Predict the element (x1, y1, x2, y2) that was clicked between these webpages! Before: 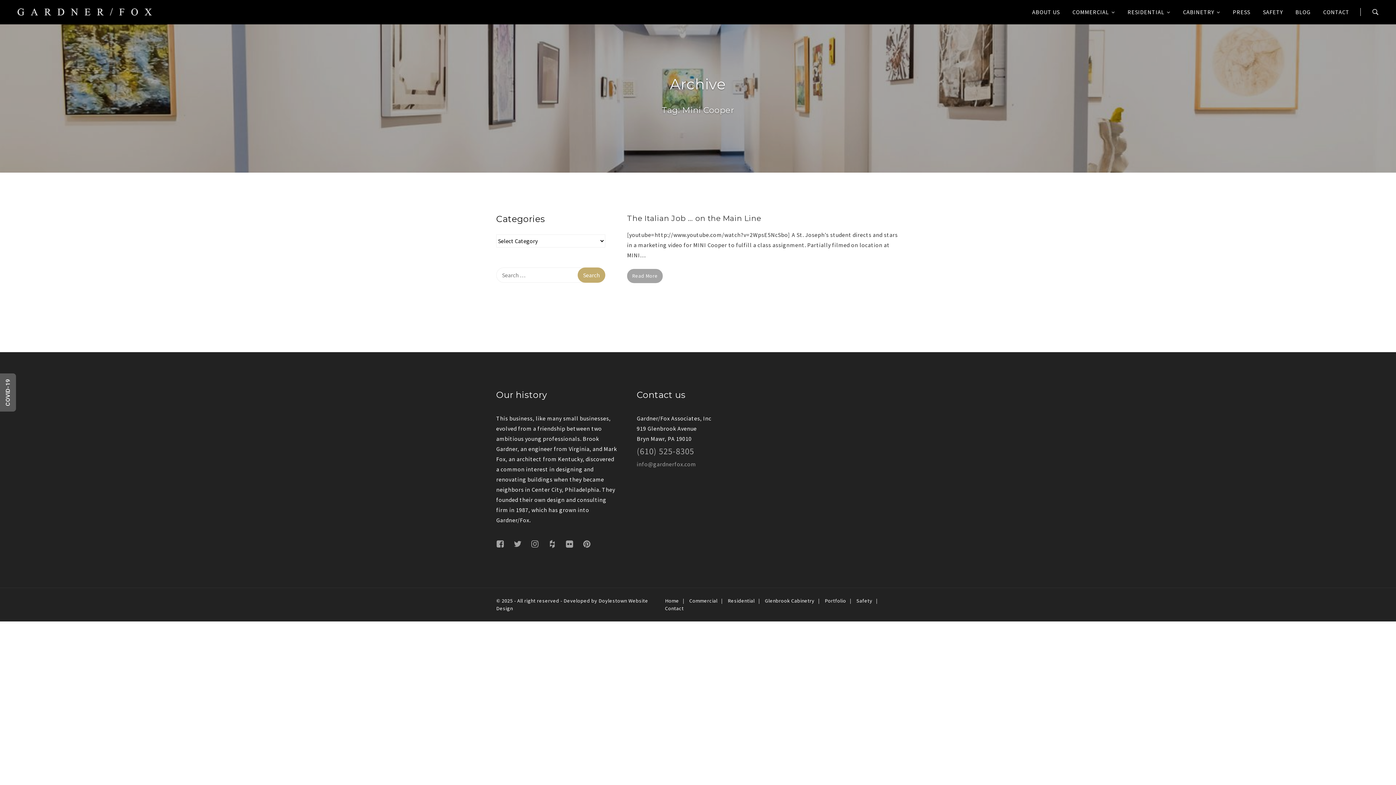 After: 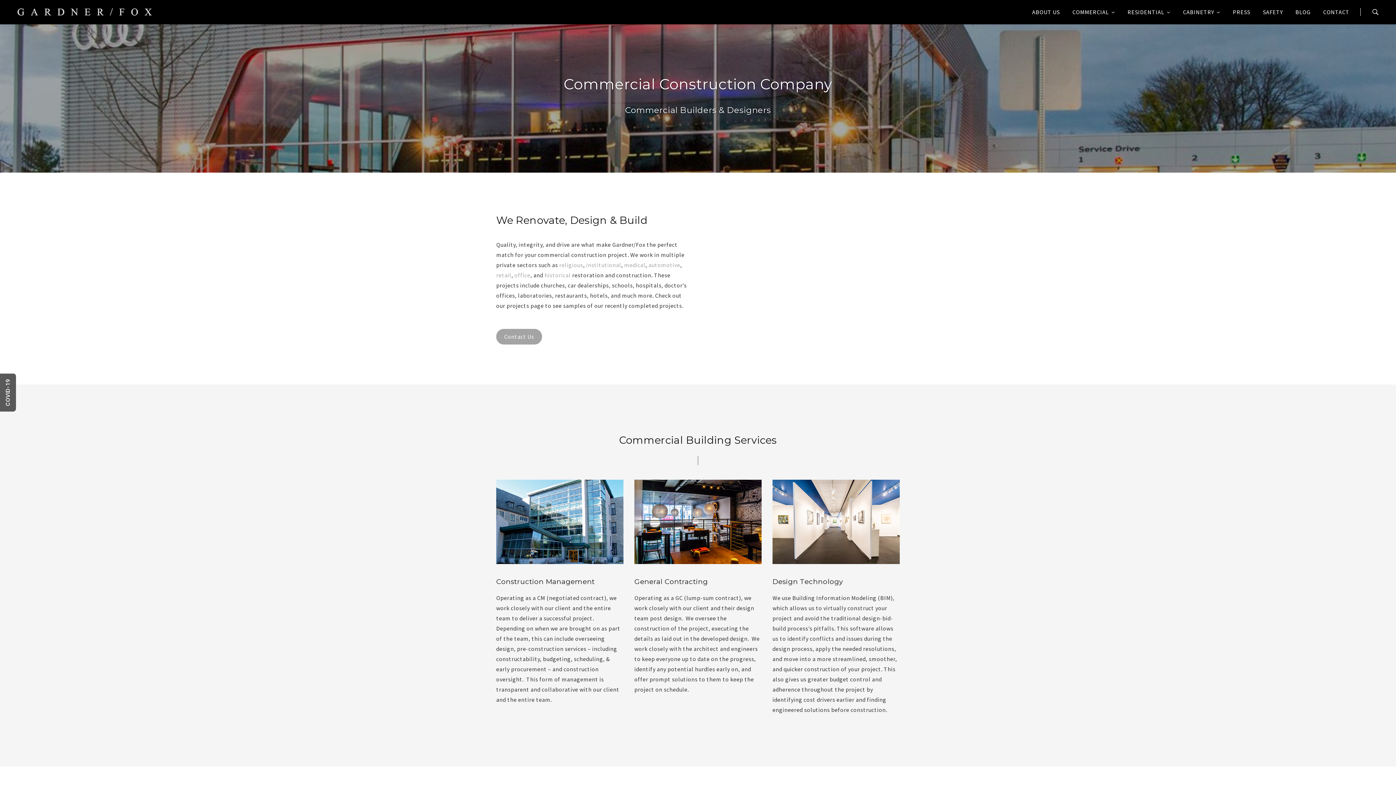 Action: bbox: (1066, 3, 1121, 20) label: COMMERCIAL